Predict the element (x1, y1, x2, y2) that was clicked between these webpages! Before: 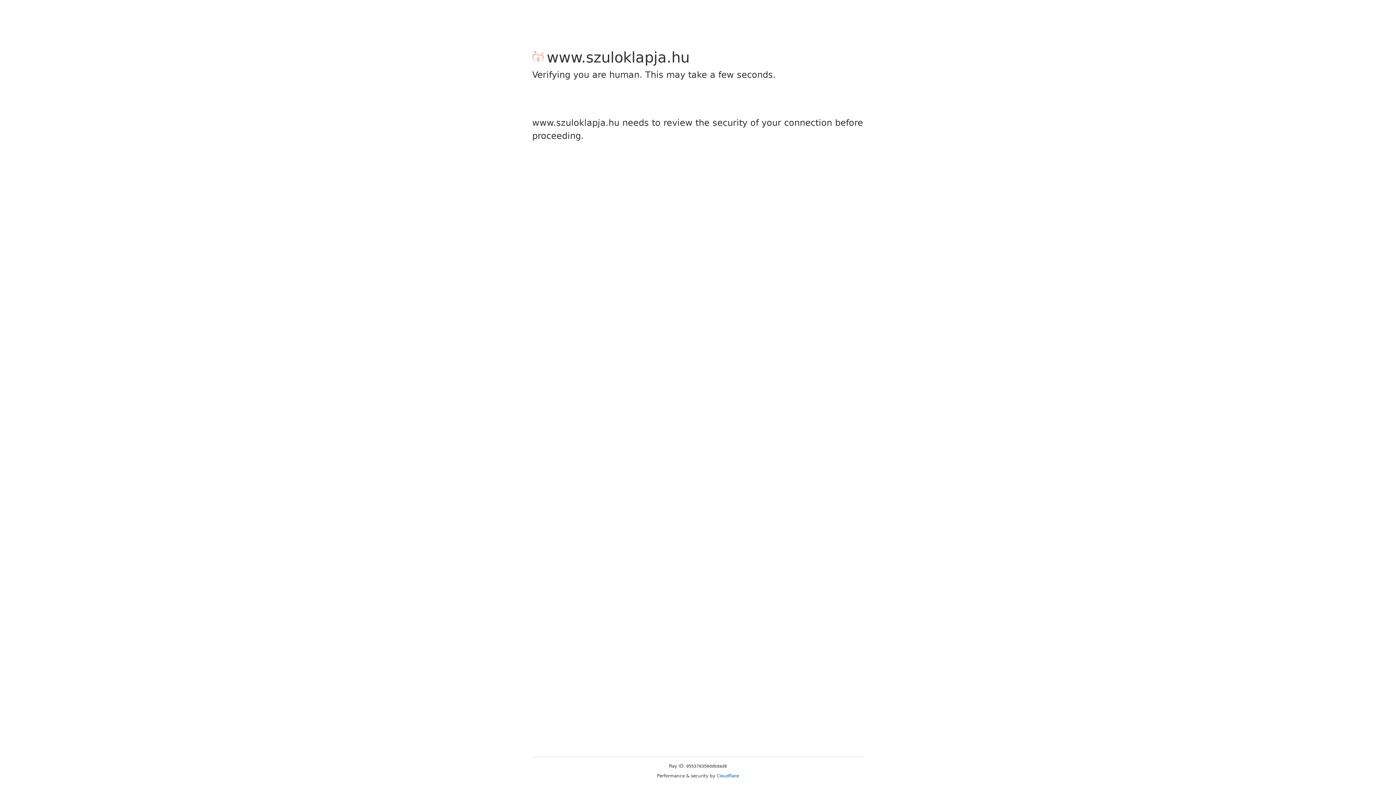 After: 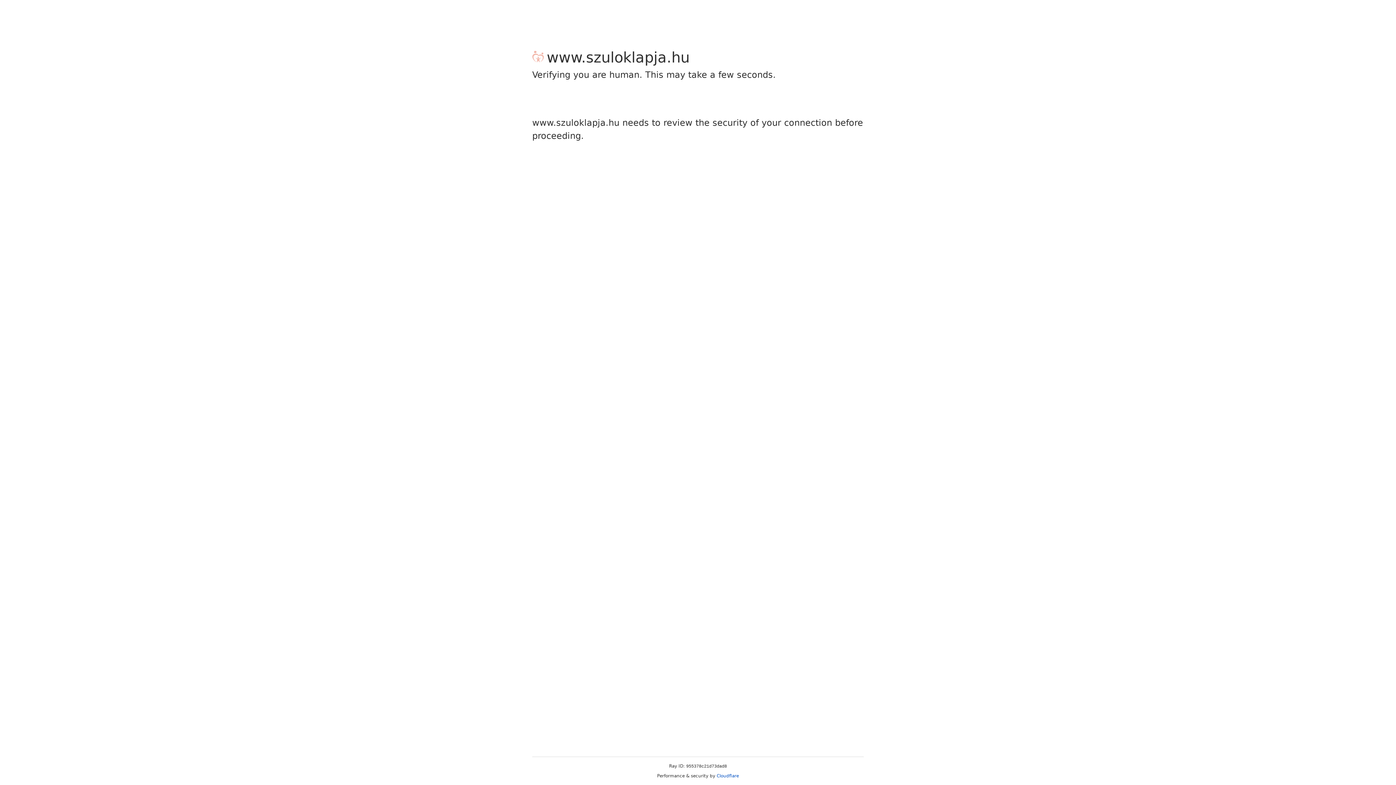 Action: bbox: (716, 773, 739, 778) label: Cloudflare